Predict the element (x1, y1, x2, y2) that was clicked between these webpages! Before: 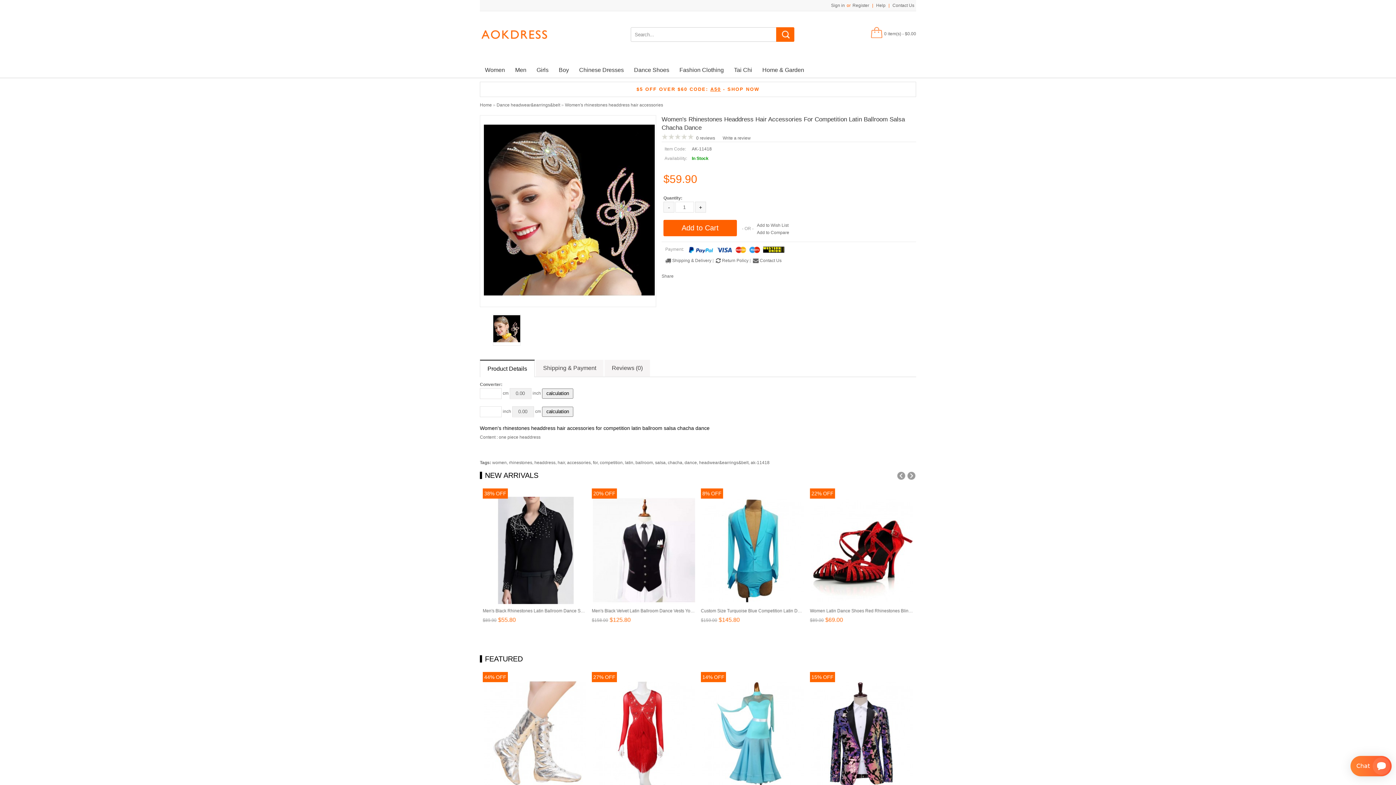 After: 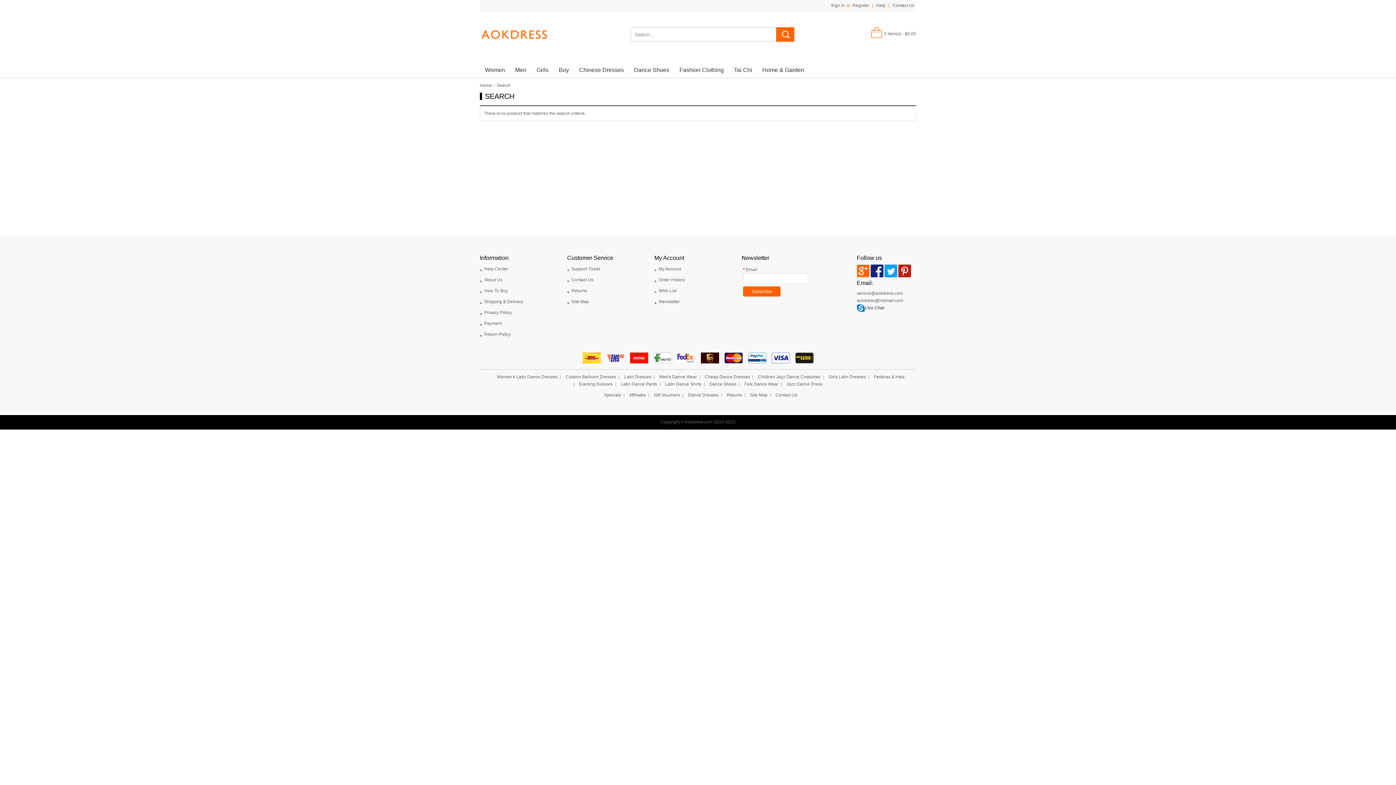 Action: label: headdress bbox: (534, 460, 555, 465)